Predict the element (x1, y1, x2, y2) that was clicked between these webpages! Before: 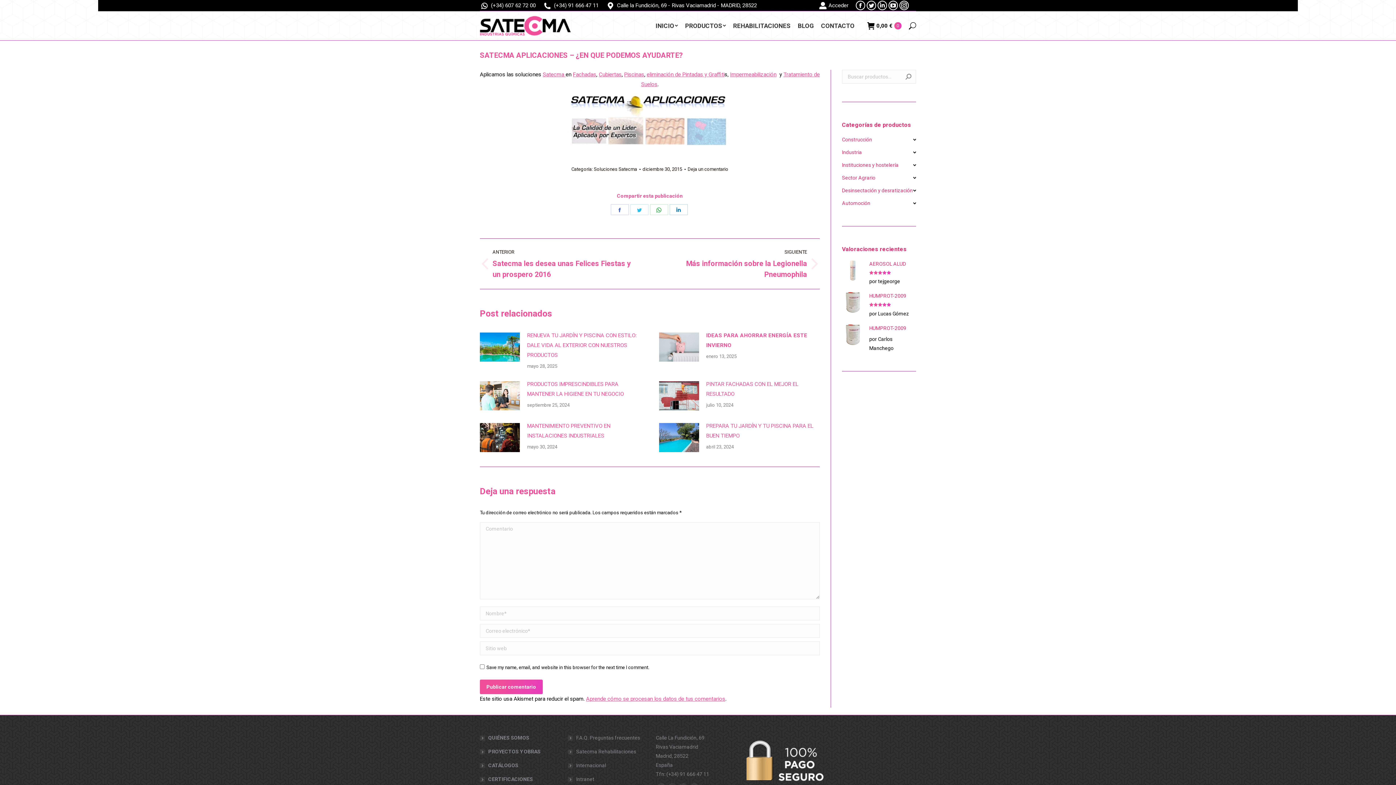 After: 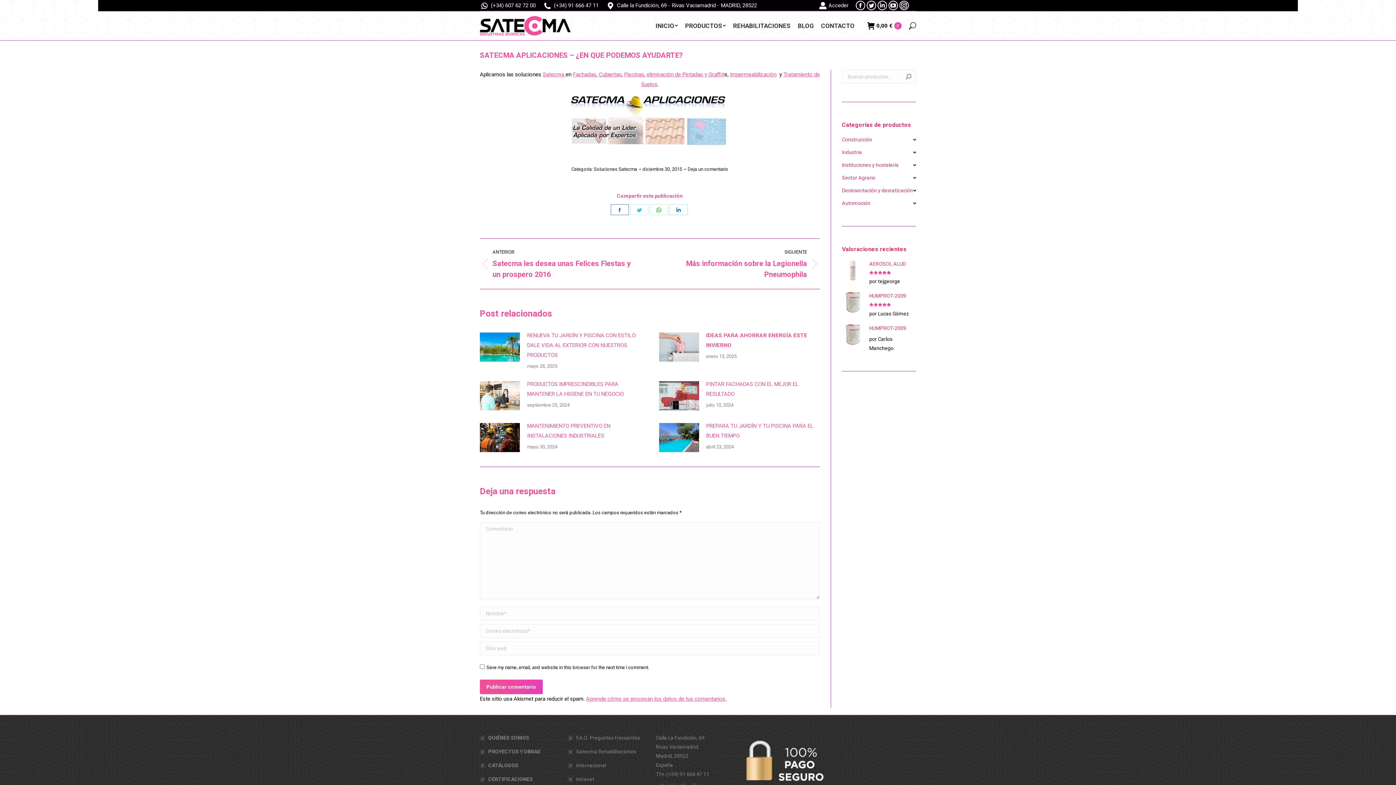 Action: bbox: (610, 204, 628, 215) label: Share on Facebook